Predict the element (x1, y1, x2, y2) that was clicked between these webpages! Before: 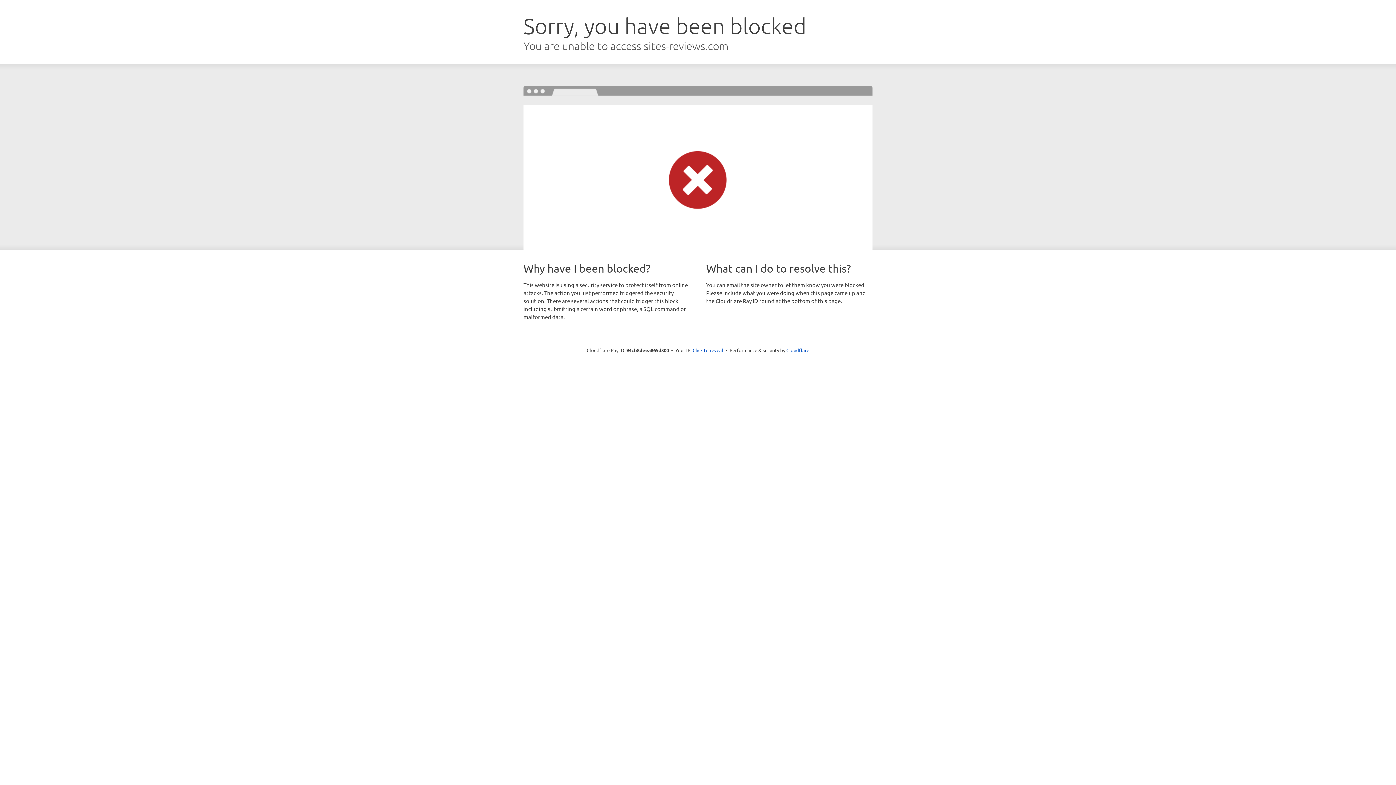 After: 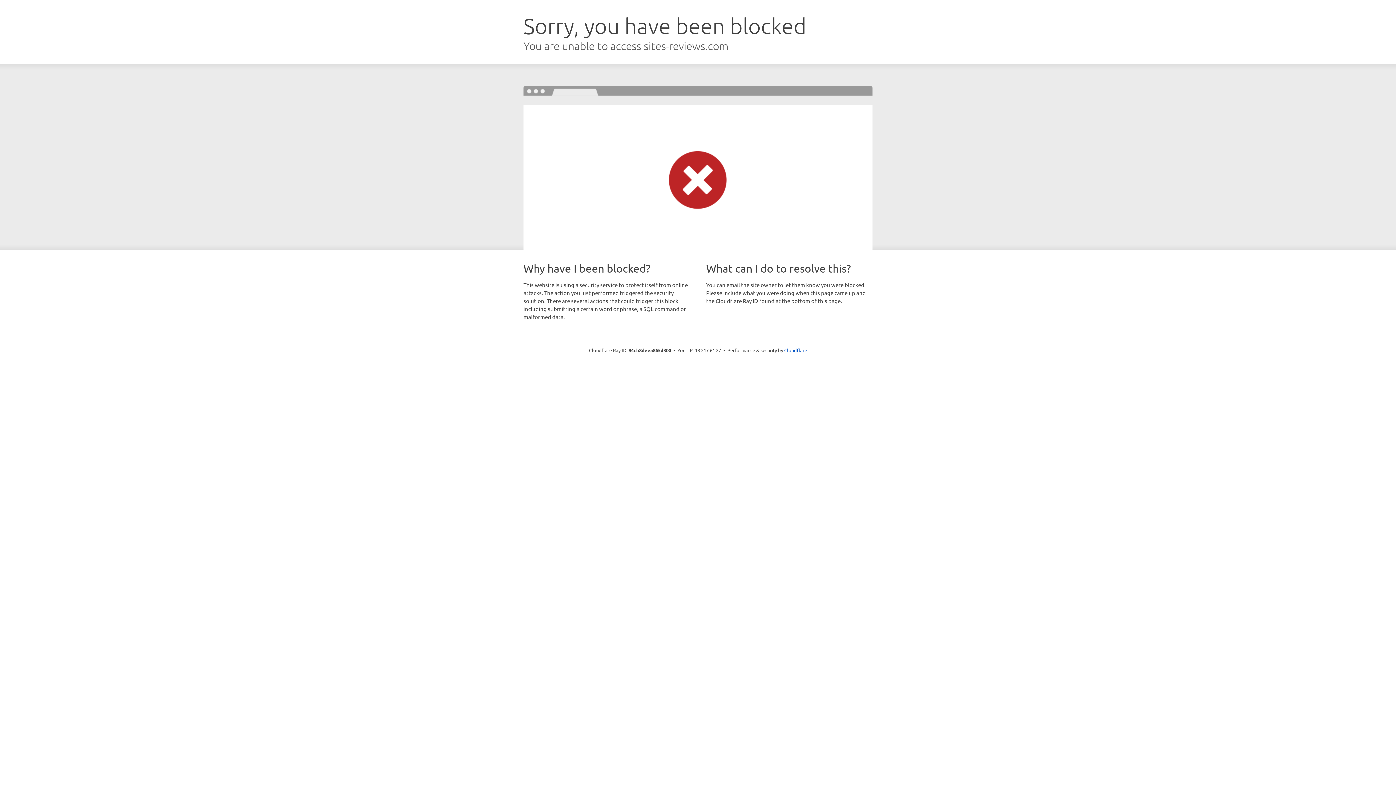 Action: label: Click to reveal bbox: (692, 346, 723, 353)